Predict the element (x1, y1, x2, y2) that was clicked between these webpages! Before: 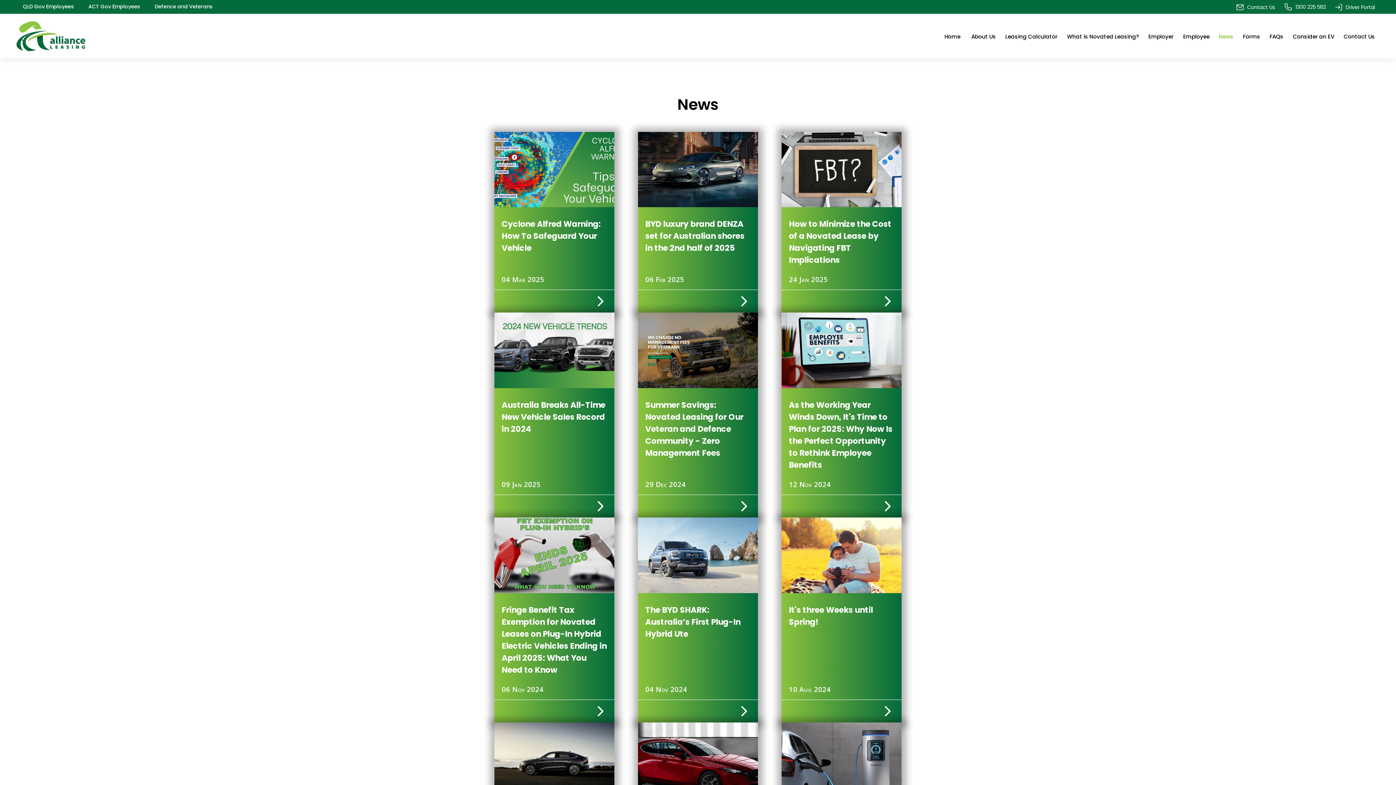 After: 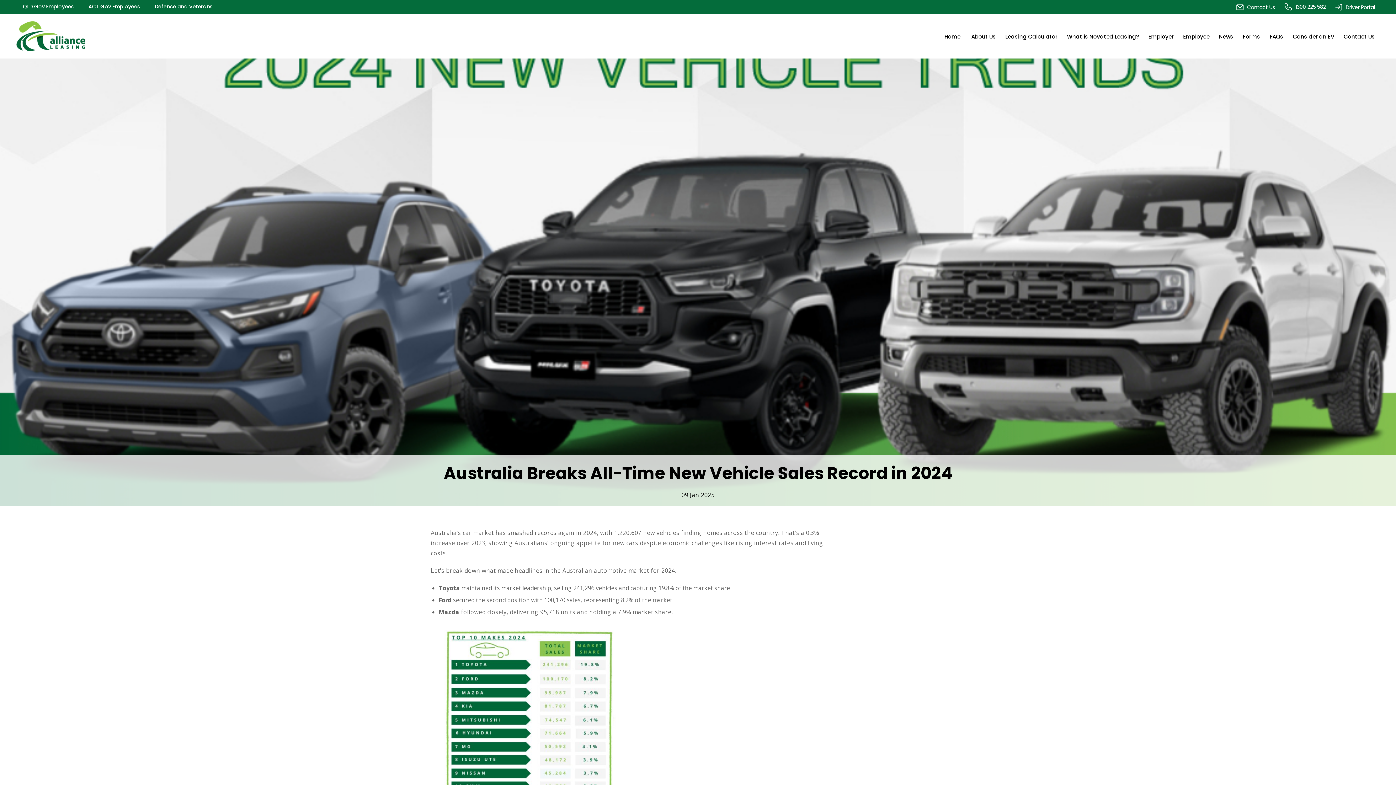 Action: label: Australia Breaks All-Time New Vehicle Sales Record in 2024

09 Jan 2025 bbox: (494, 312, 614, 517)